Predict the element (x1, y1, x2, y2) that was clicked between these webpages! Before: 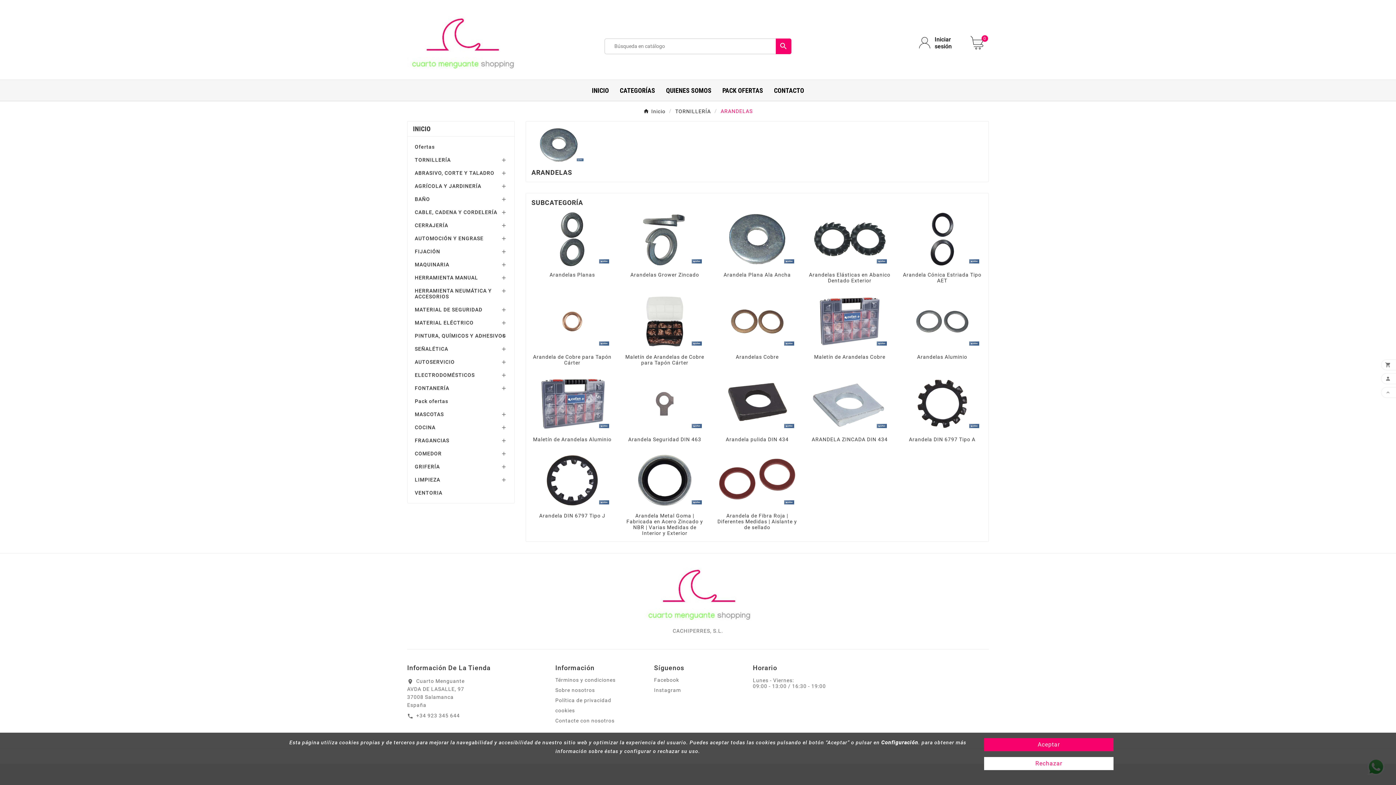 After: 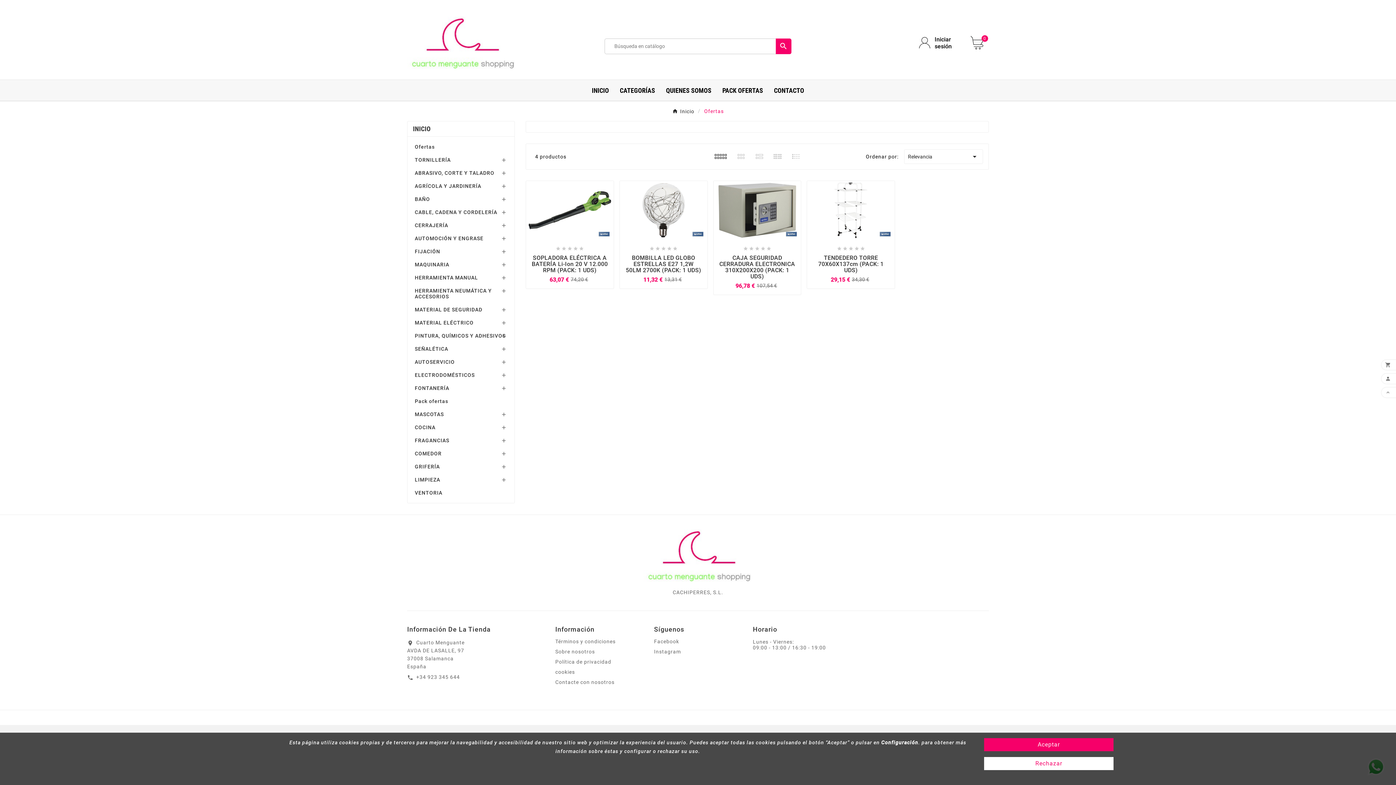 Action: label: Ofertas bbox: (414, 140, 507, 153)